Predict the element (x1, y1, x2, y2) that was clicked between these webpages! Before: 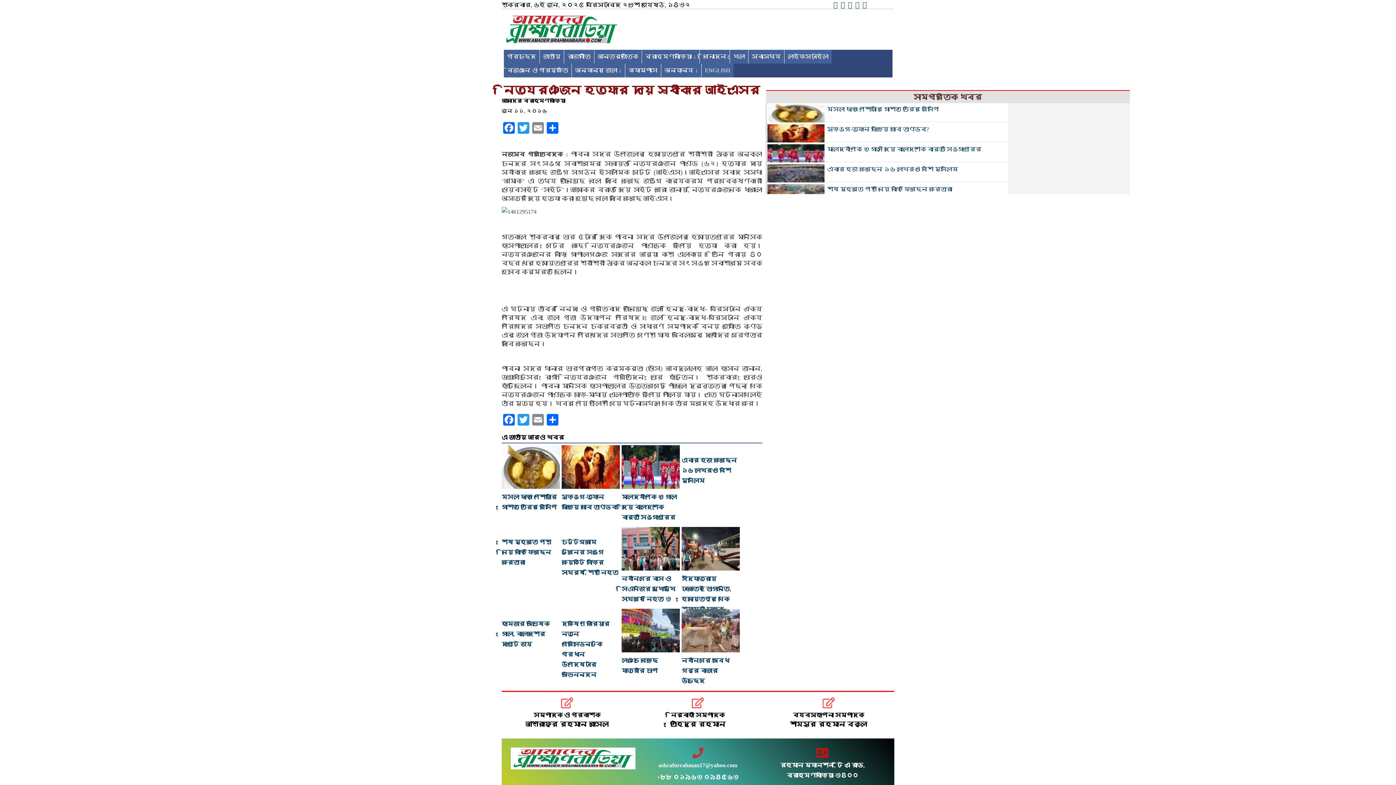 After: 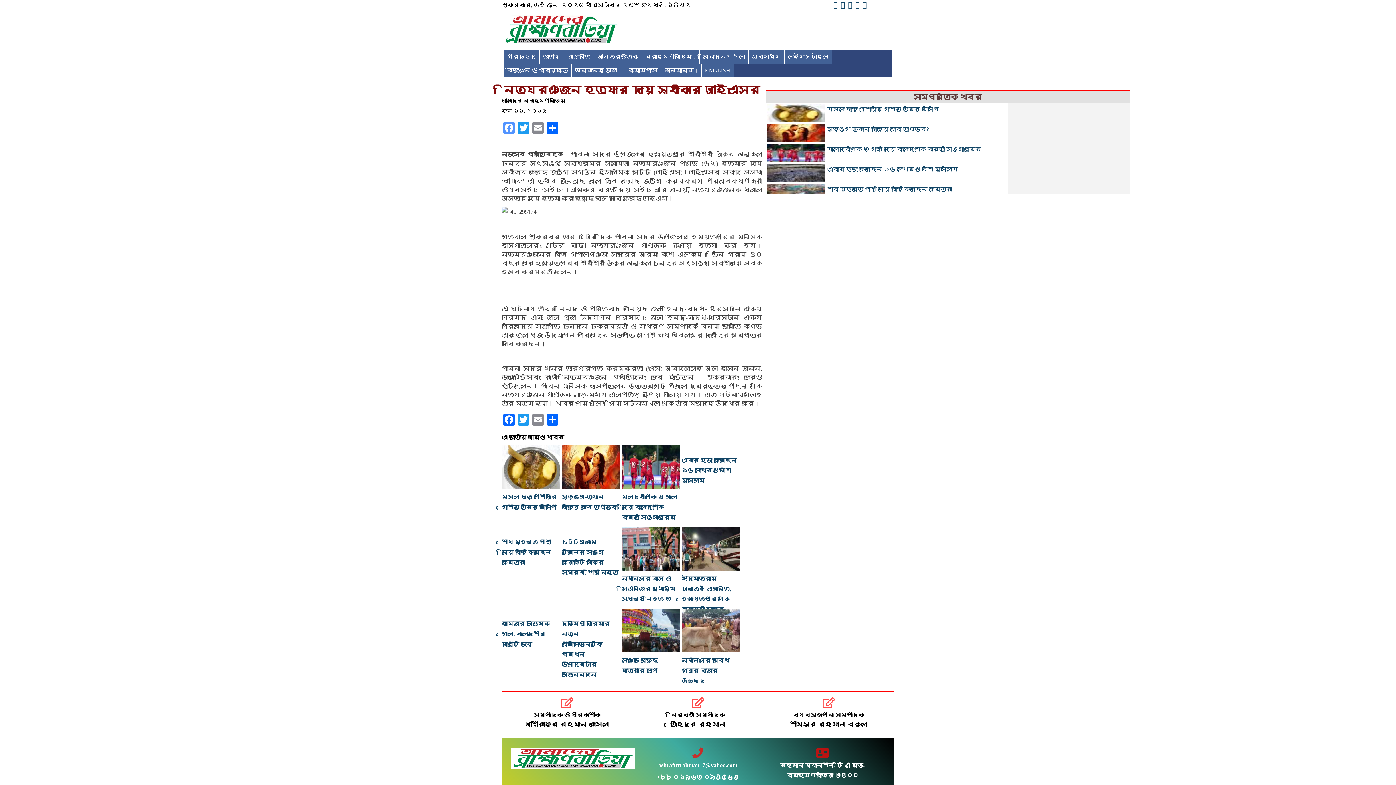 Action: label: Facebook bbox: (501, 122, 516, 135)